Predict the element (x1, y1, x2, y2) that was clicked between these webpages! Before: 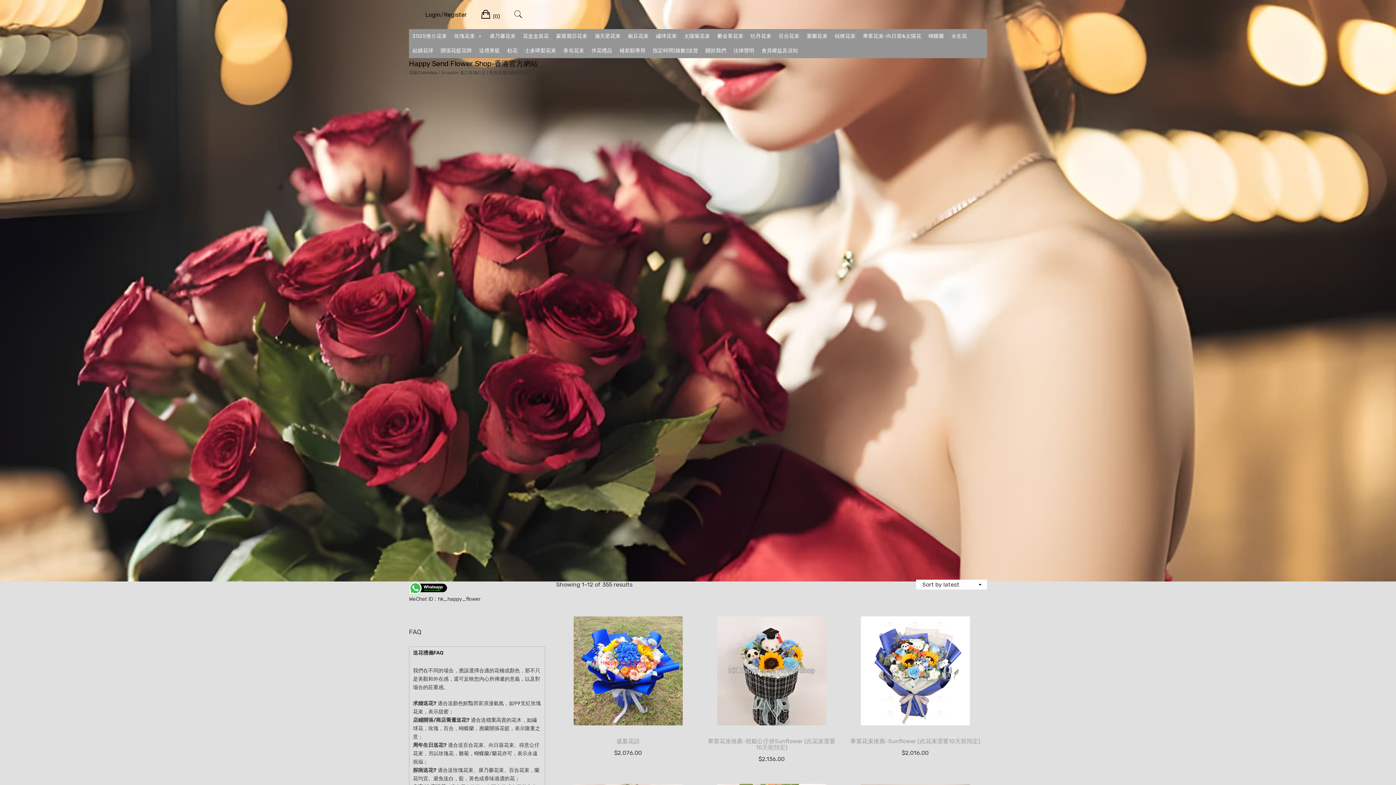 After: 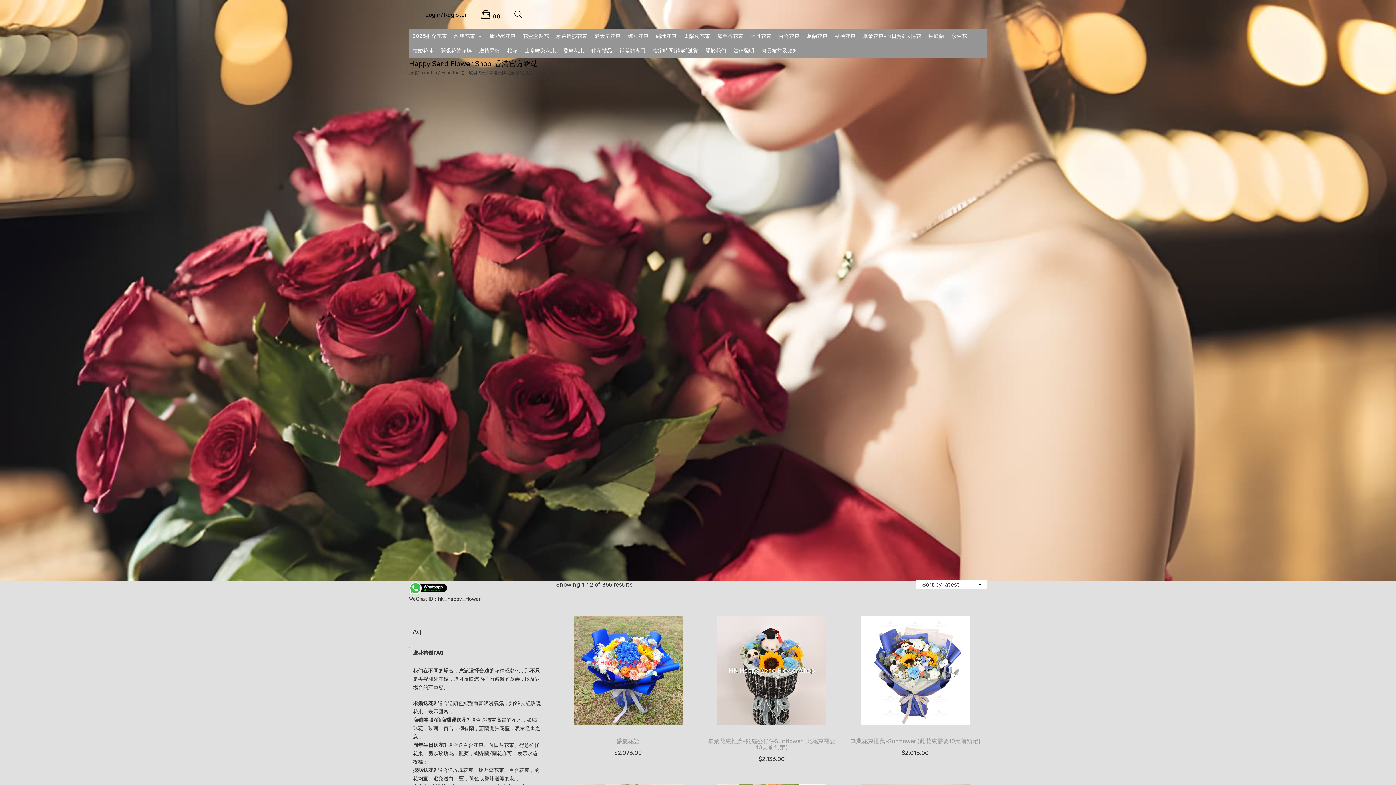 Action: bbox: (409, 585, 448, 591) label: 
